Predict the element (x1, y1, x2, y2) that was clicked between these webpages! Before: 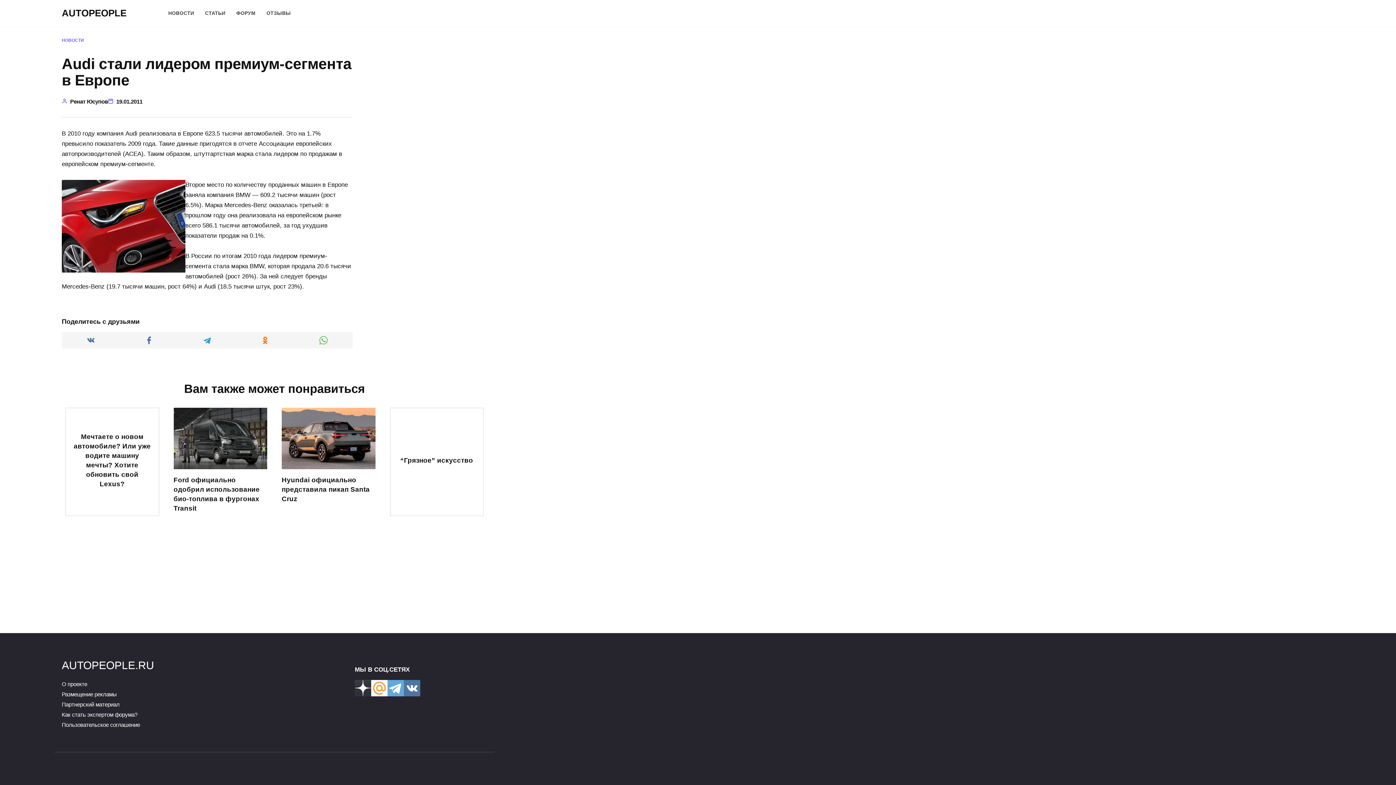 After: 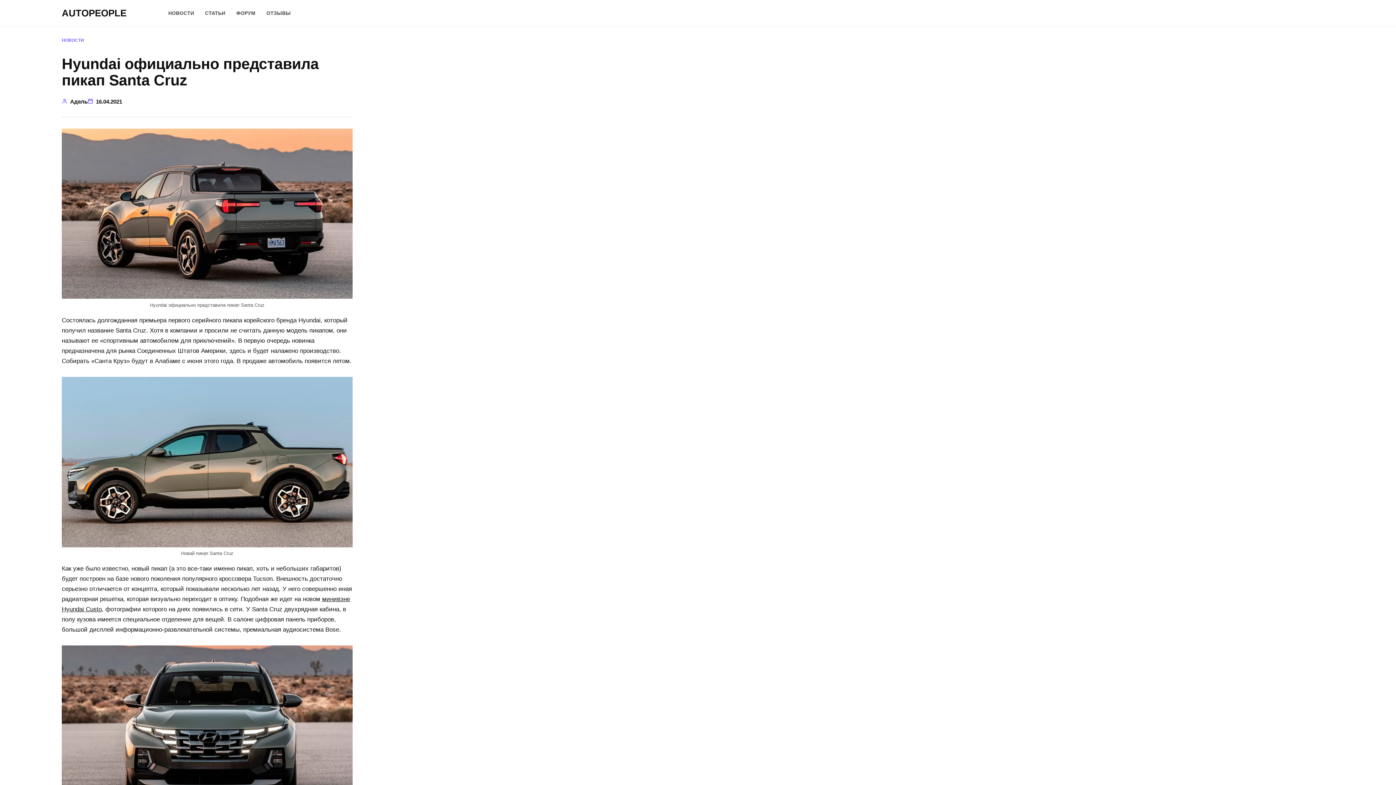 Action: bbox: (281, 461, 375, 468)